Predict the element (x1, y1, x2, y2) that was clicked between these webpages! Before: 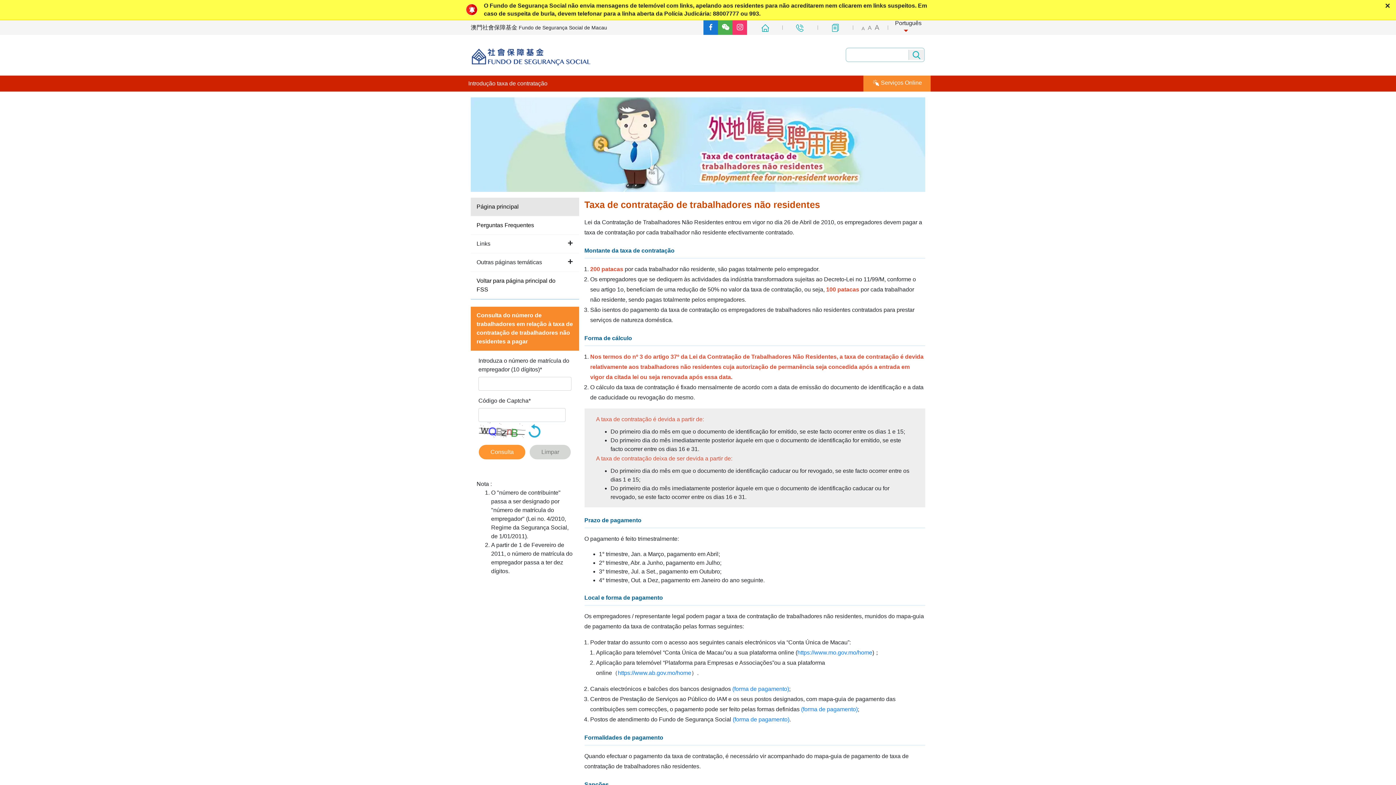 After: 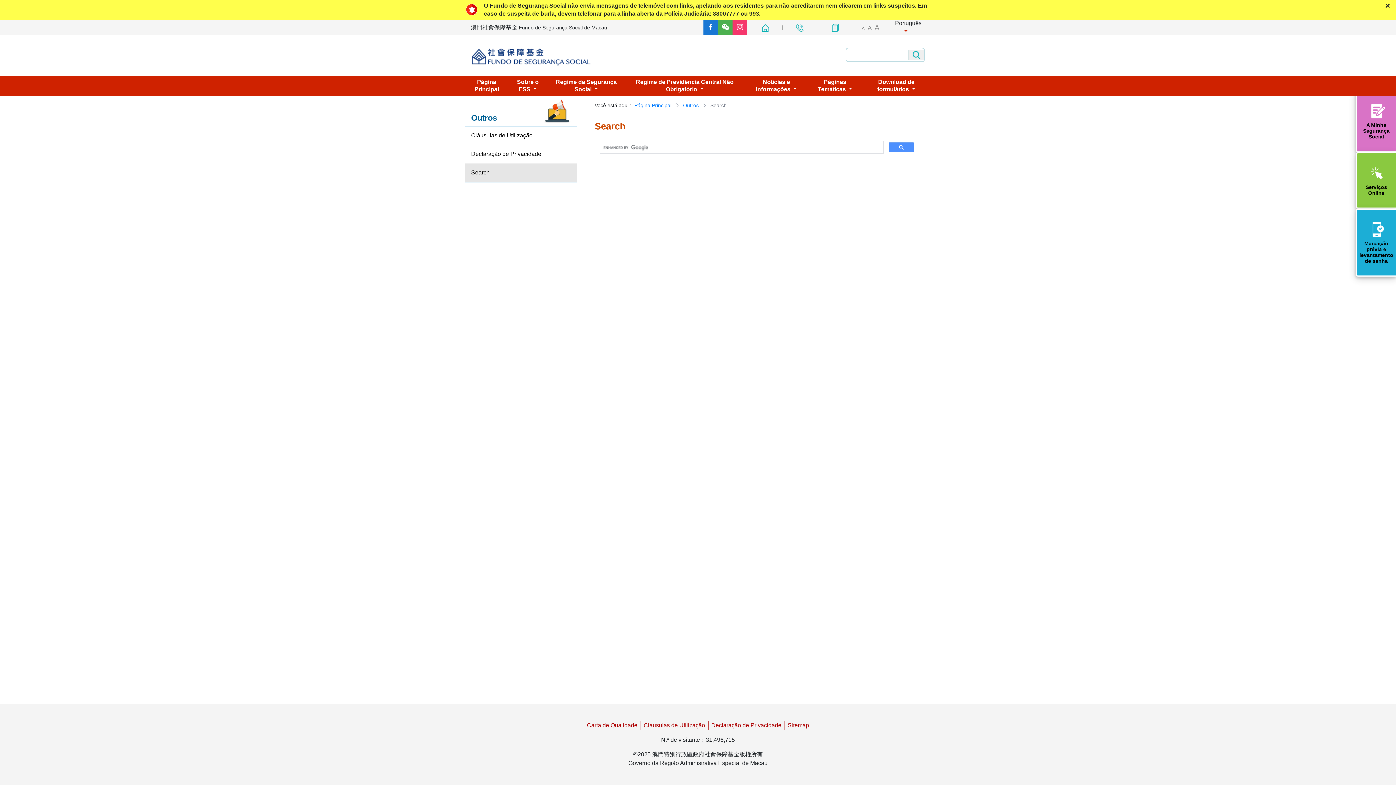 Action: bbox: (908, 49, 924, 59)